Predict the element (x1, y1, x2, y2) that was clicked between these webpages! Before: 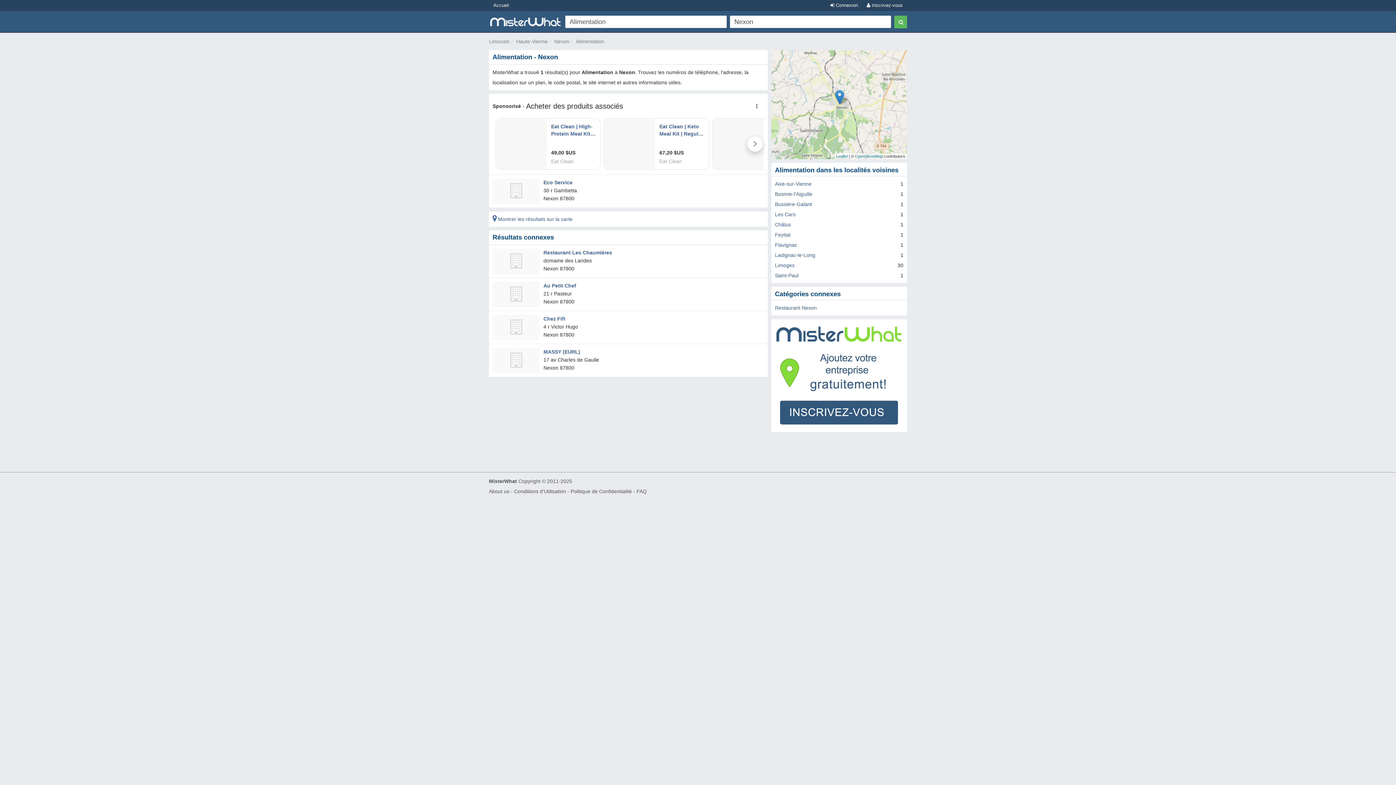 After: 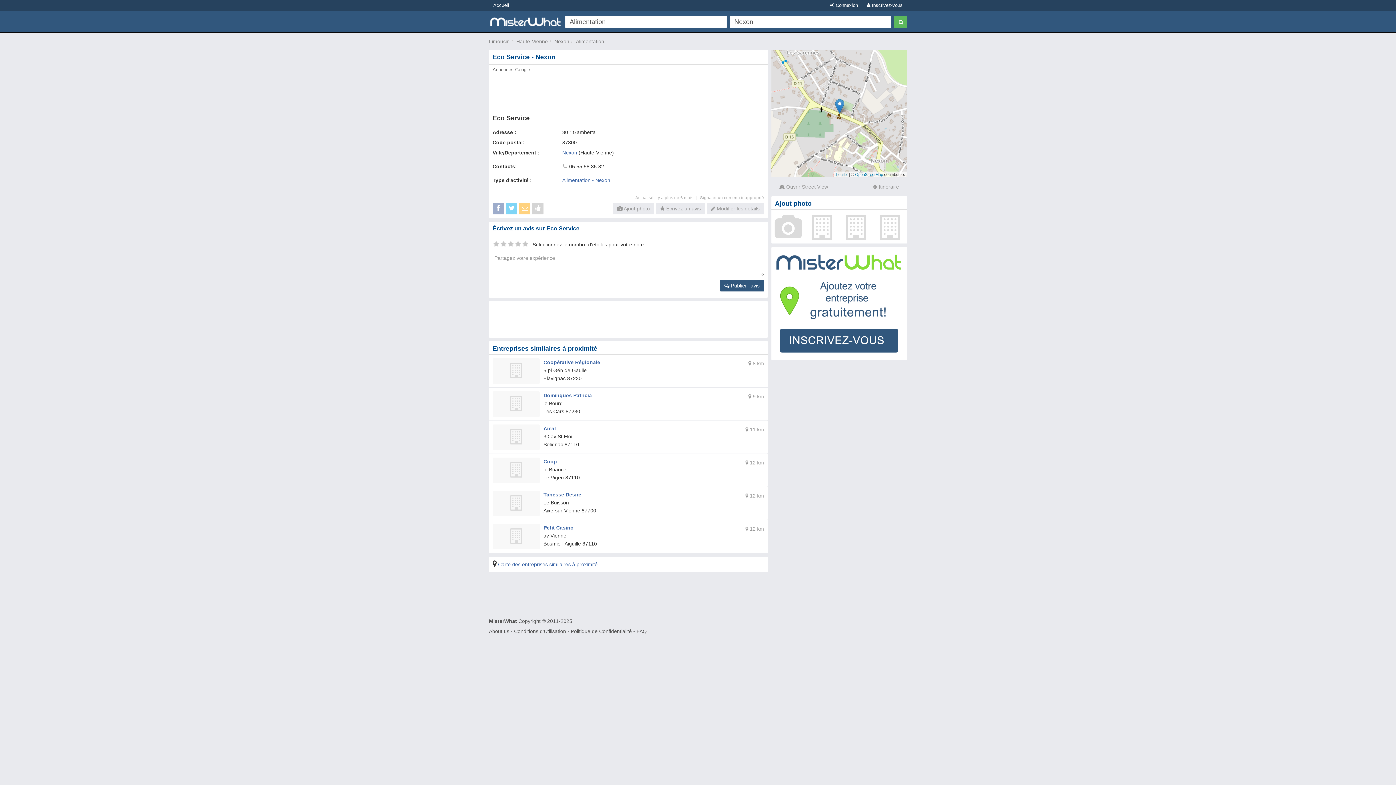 Action: label: Eco Service bbox: (543, 179, 572, 185)